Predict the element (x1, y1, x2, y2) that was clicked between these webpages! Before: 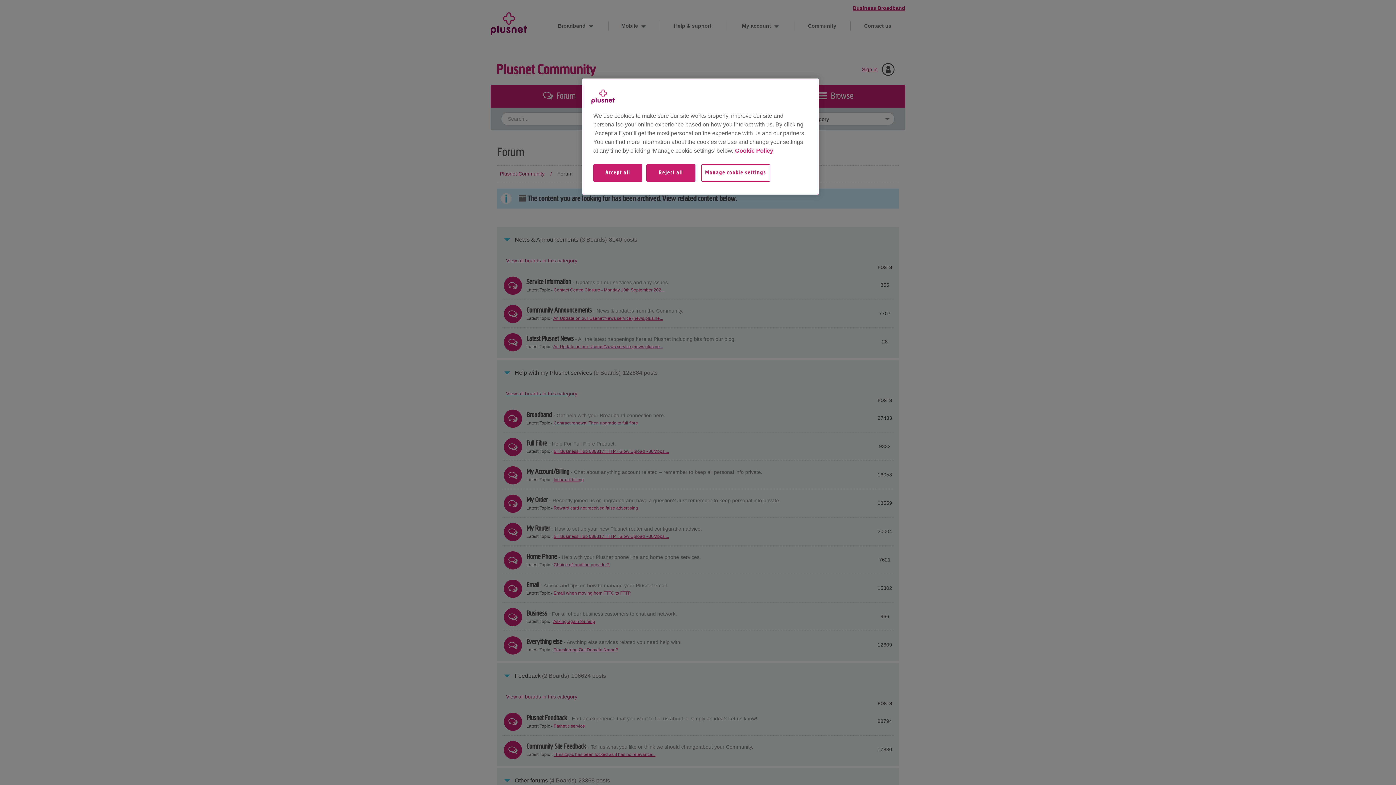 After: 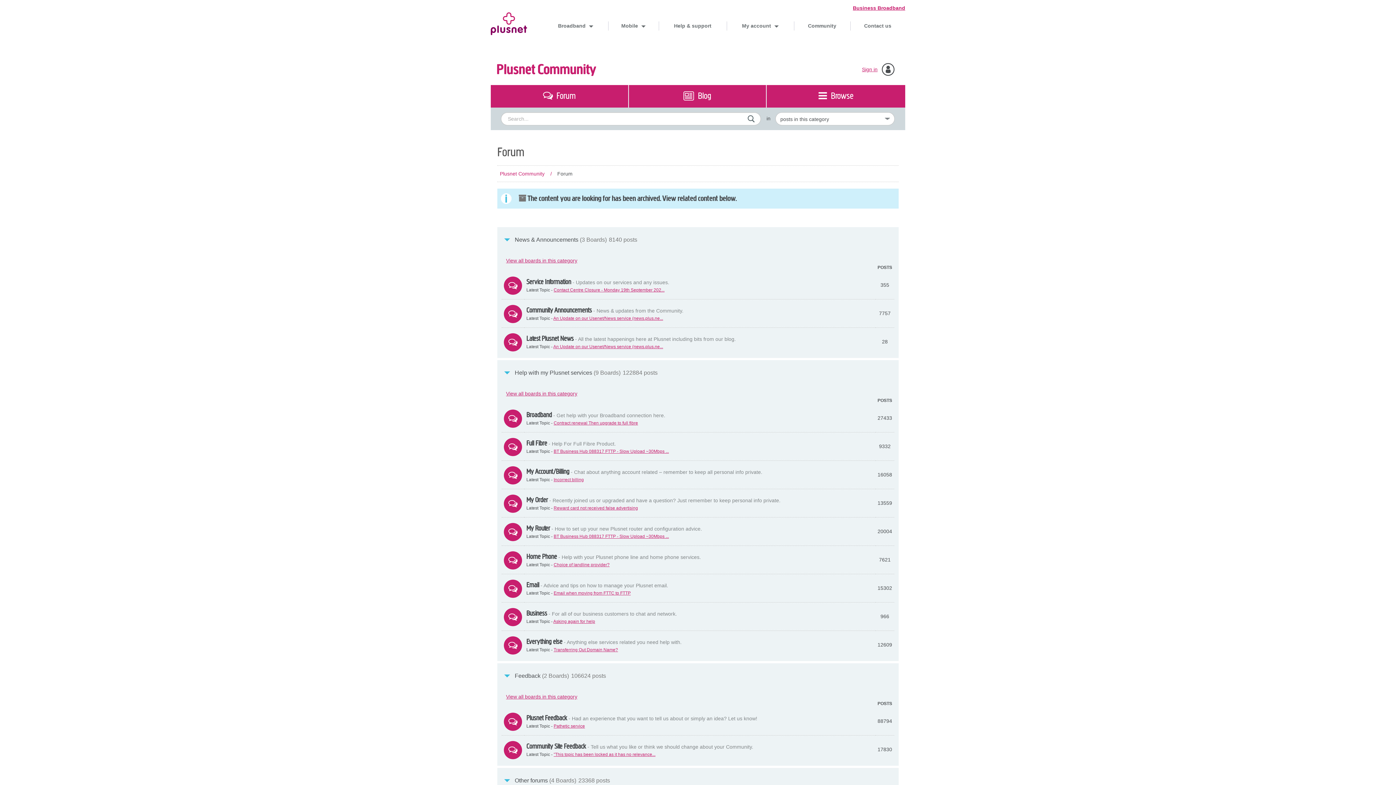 Action: bbox: (646, 164, 695, 189) label: Reject all